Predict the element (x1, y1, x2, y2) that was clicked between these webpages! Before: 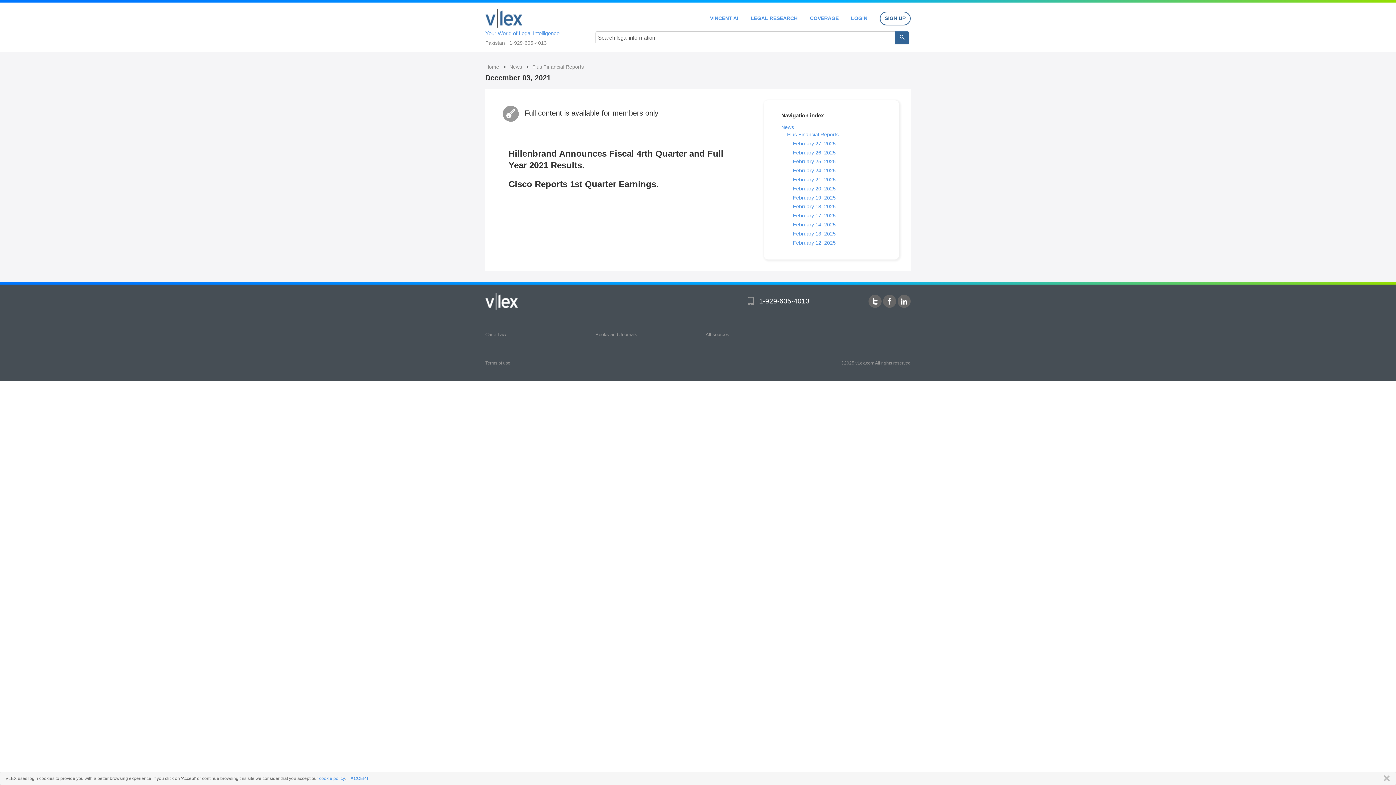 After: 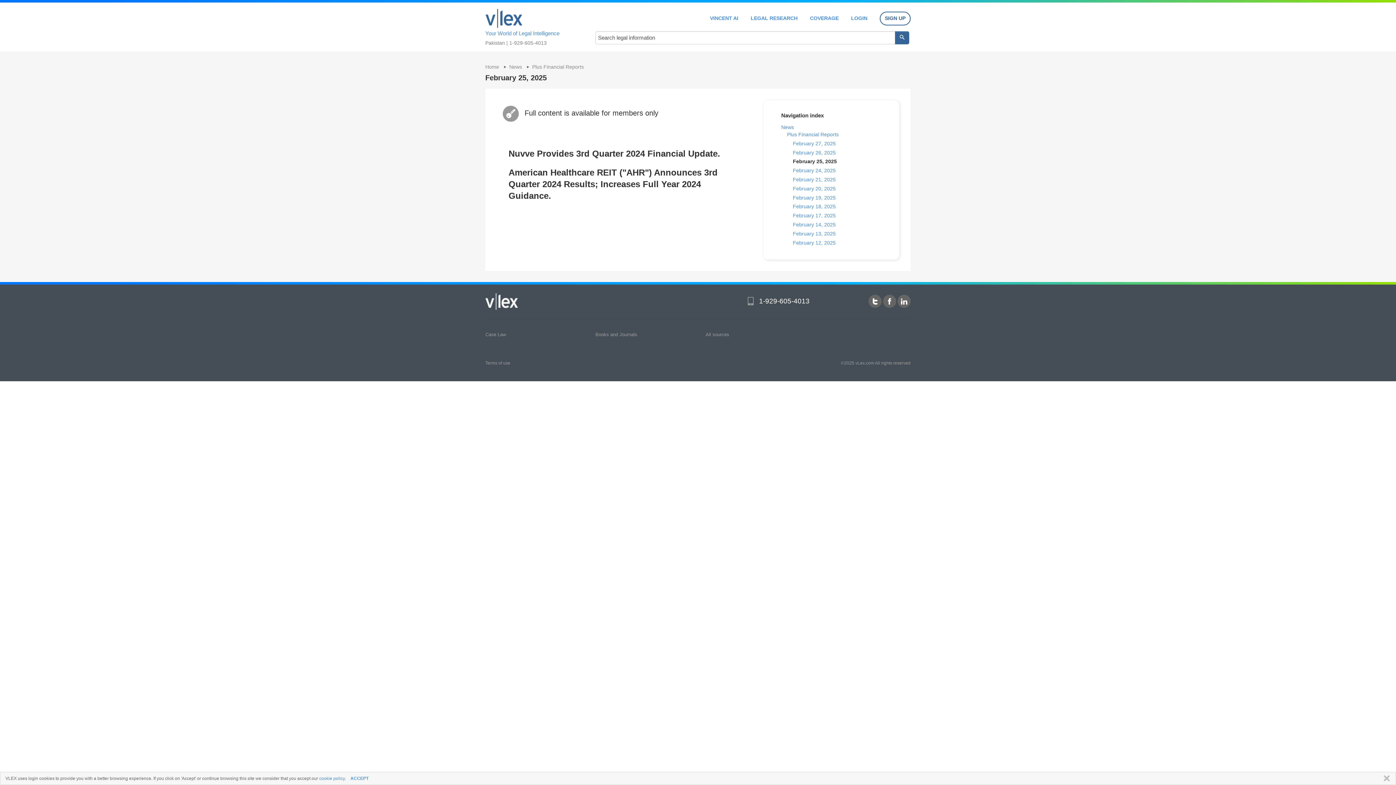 Action: bbox: (793, 158, 836, 164) label: February 25, 2025